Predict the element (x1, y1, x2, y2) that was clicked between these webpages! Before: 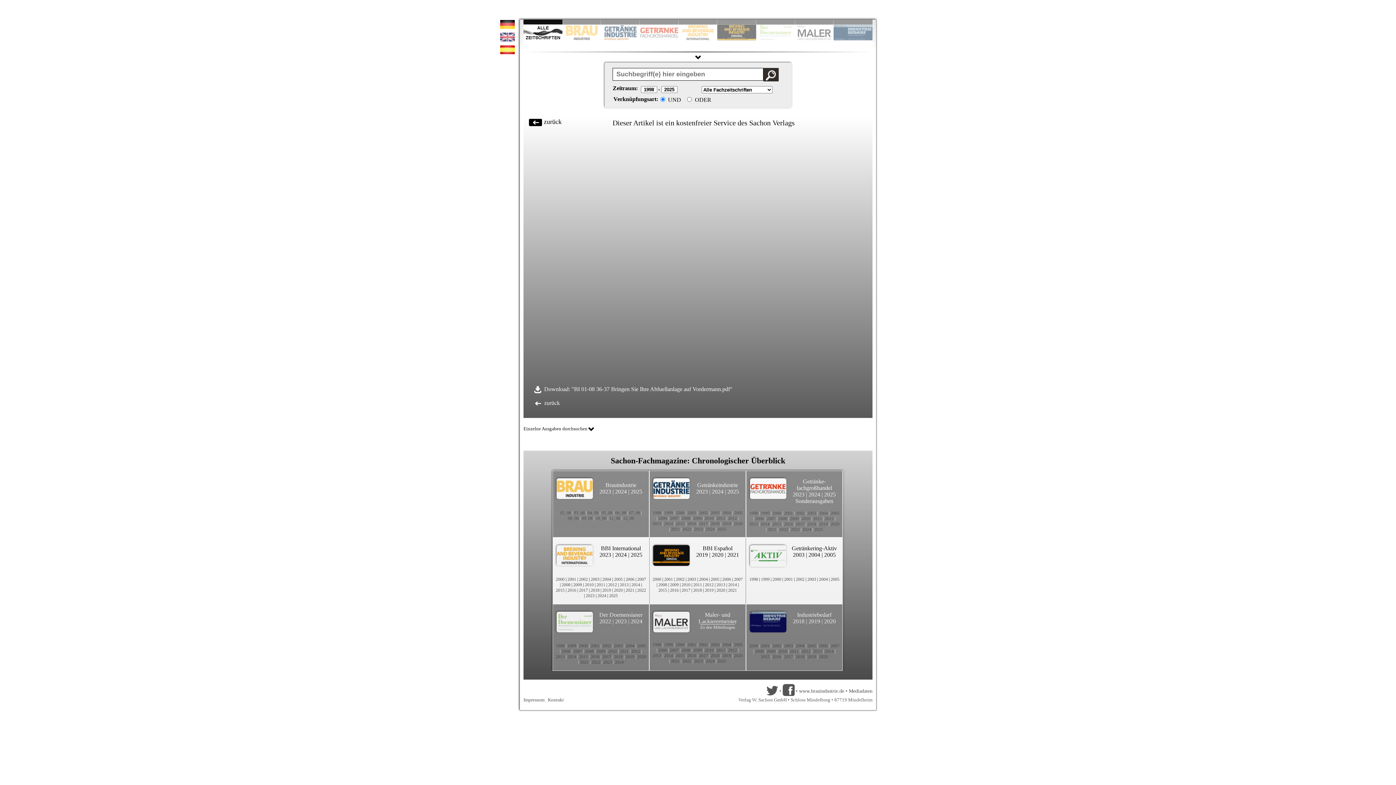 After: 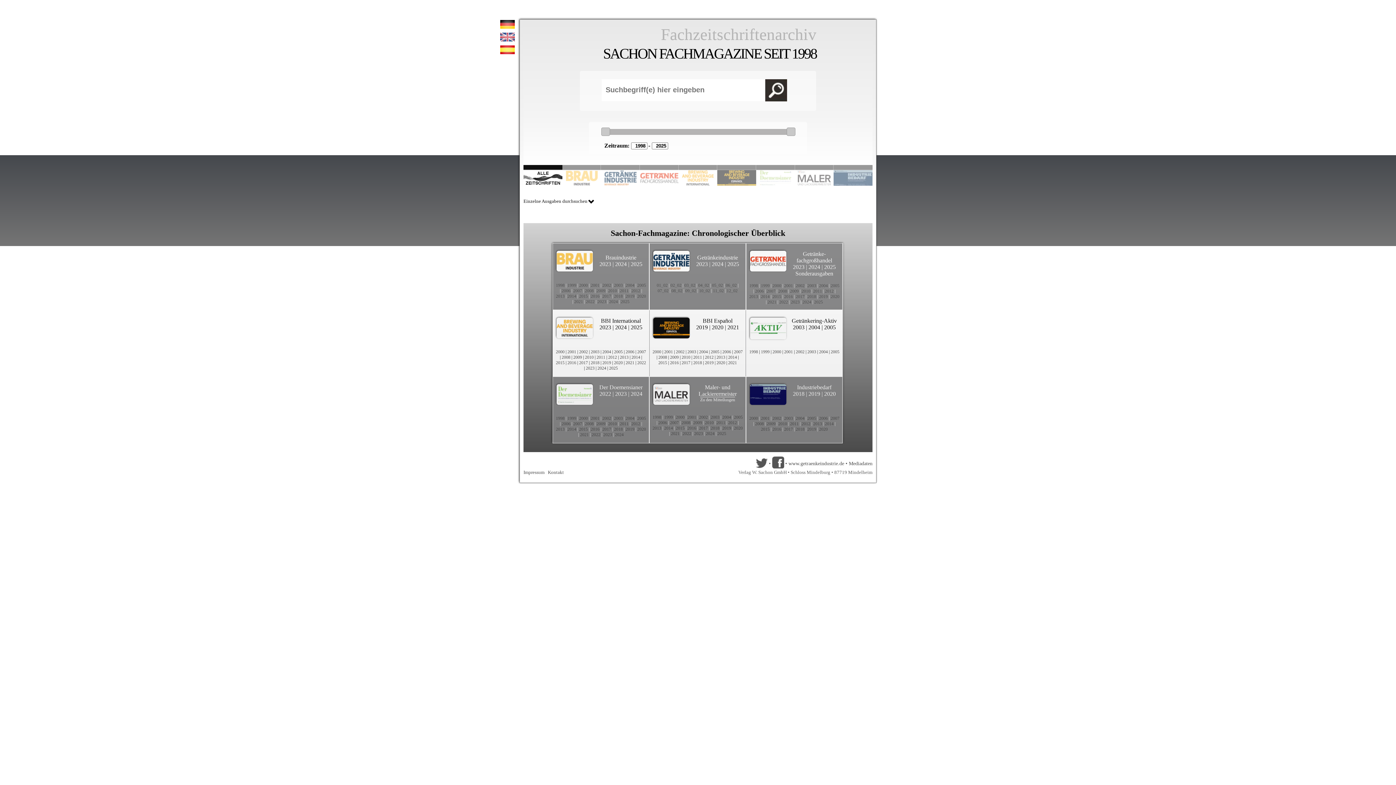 Action: bbox: (699, 510, 708, 515) label: 2002